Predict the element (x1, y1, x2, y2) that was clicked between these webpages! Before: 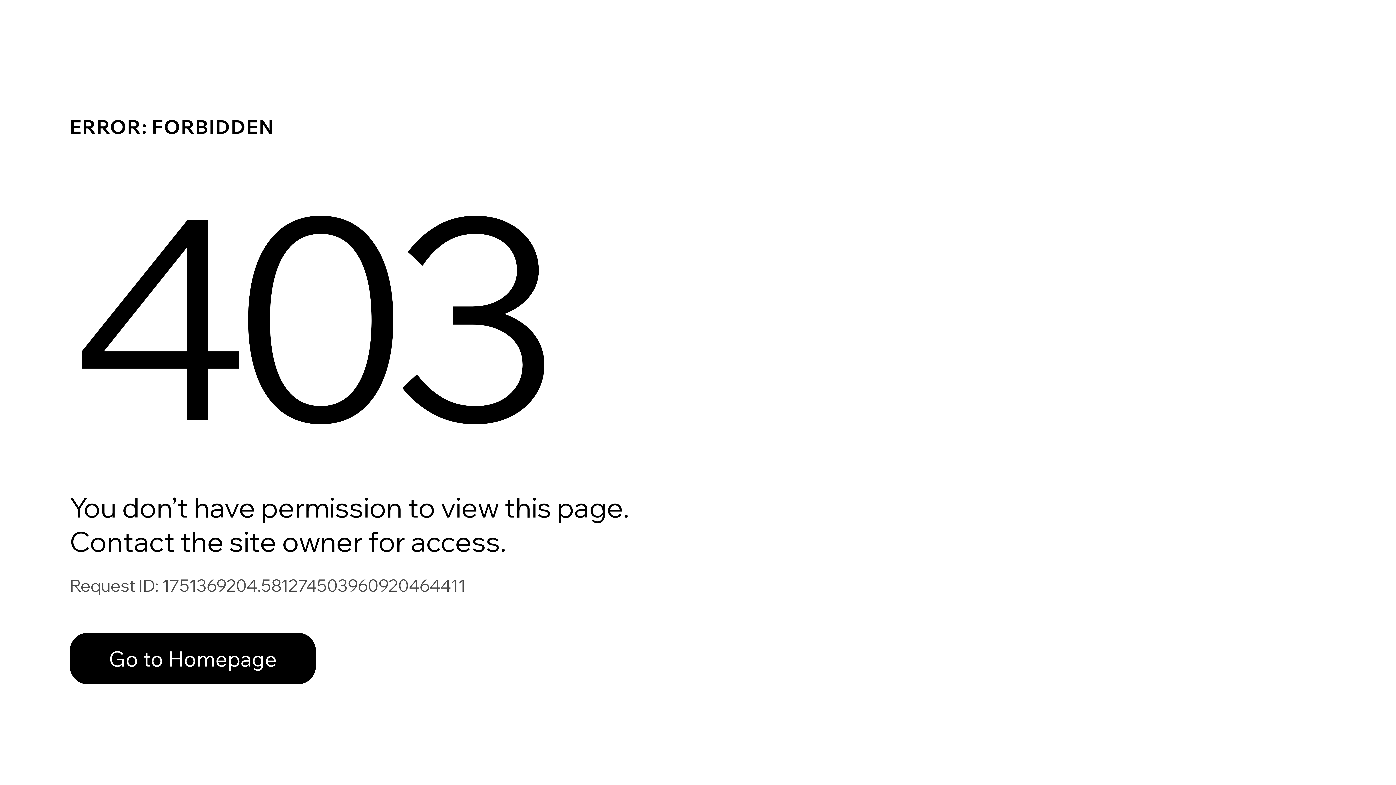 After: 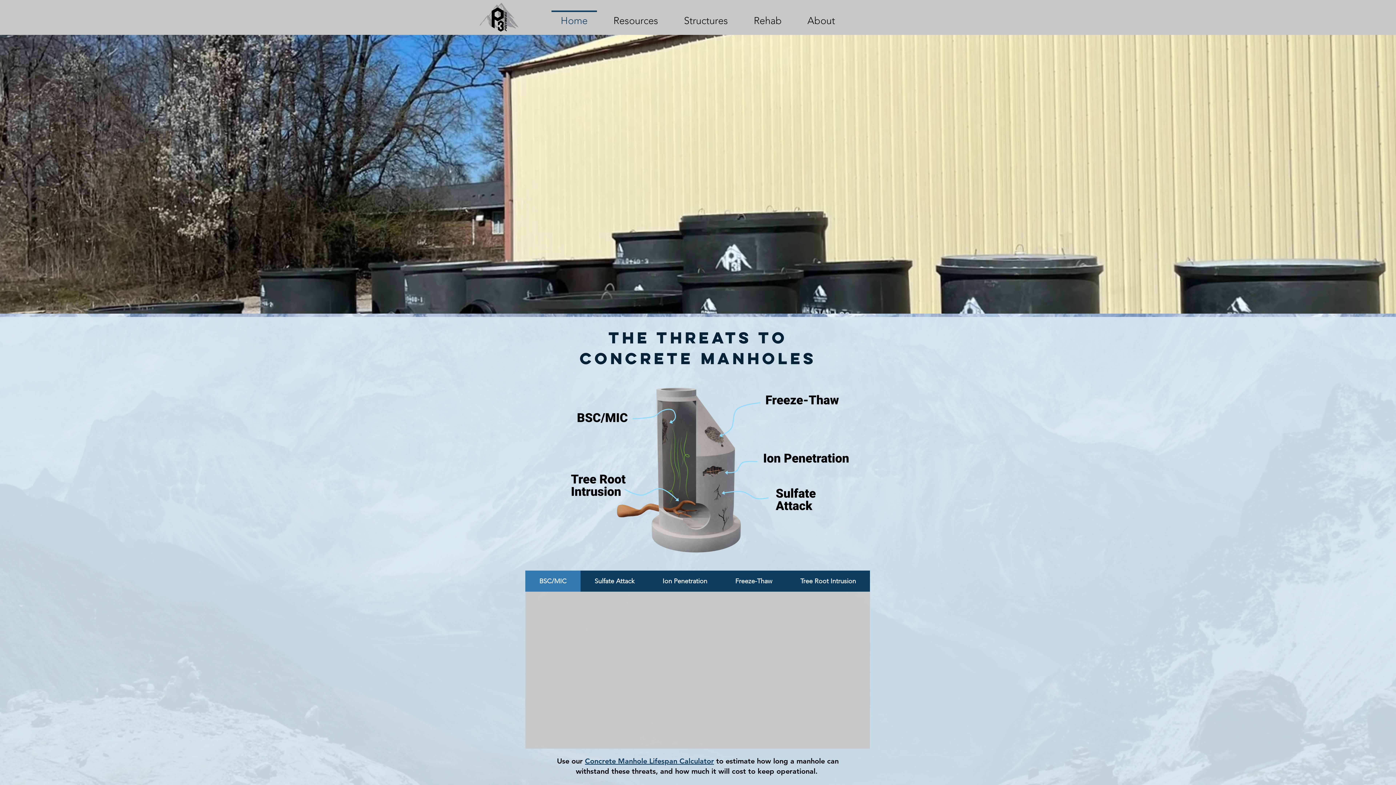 Action: bbox: (69, 617, 768, 694) label: Go to Homepage